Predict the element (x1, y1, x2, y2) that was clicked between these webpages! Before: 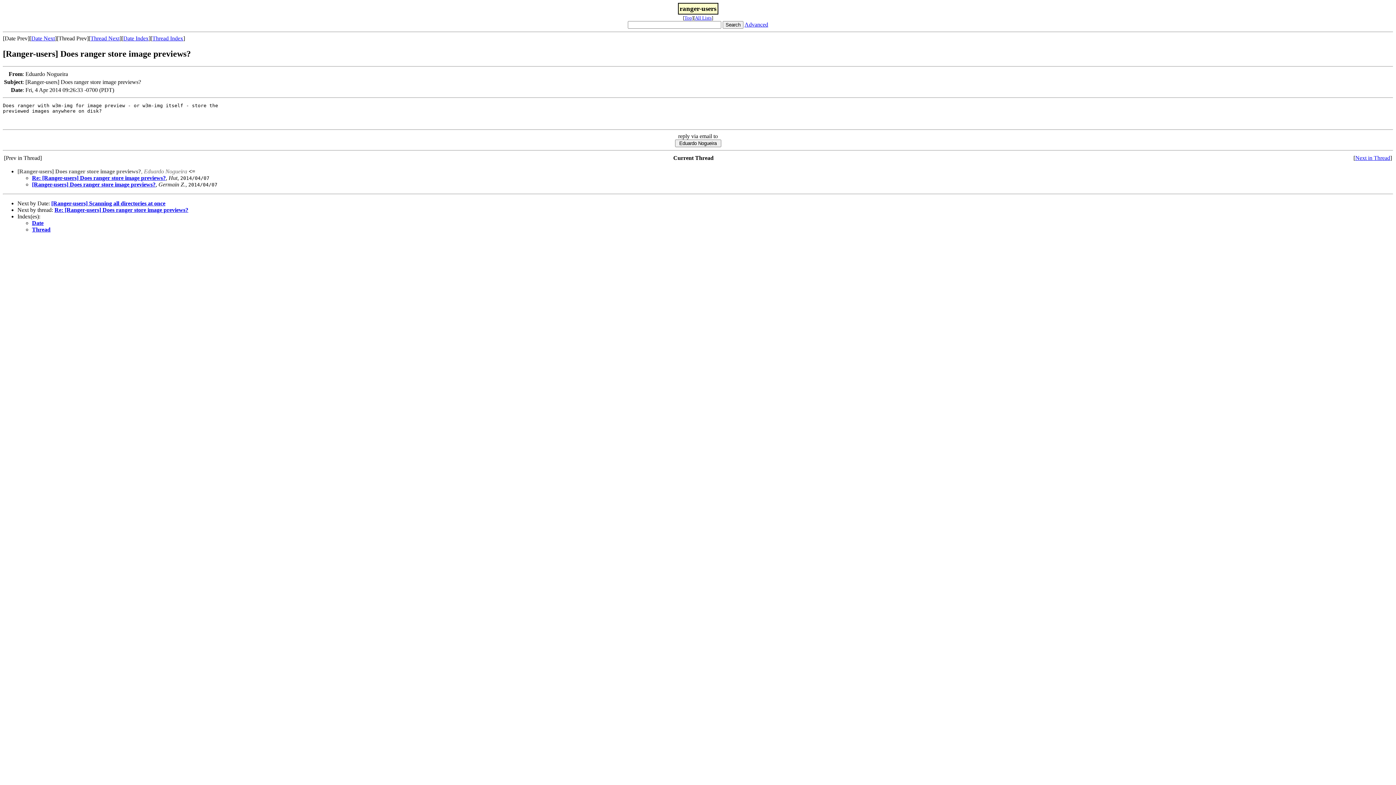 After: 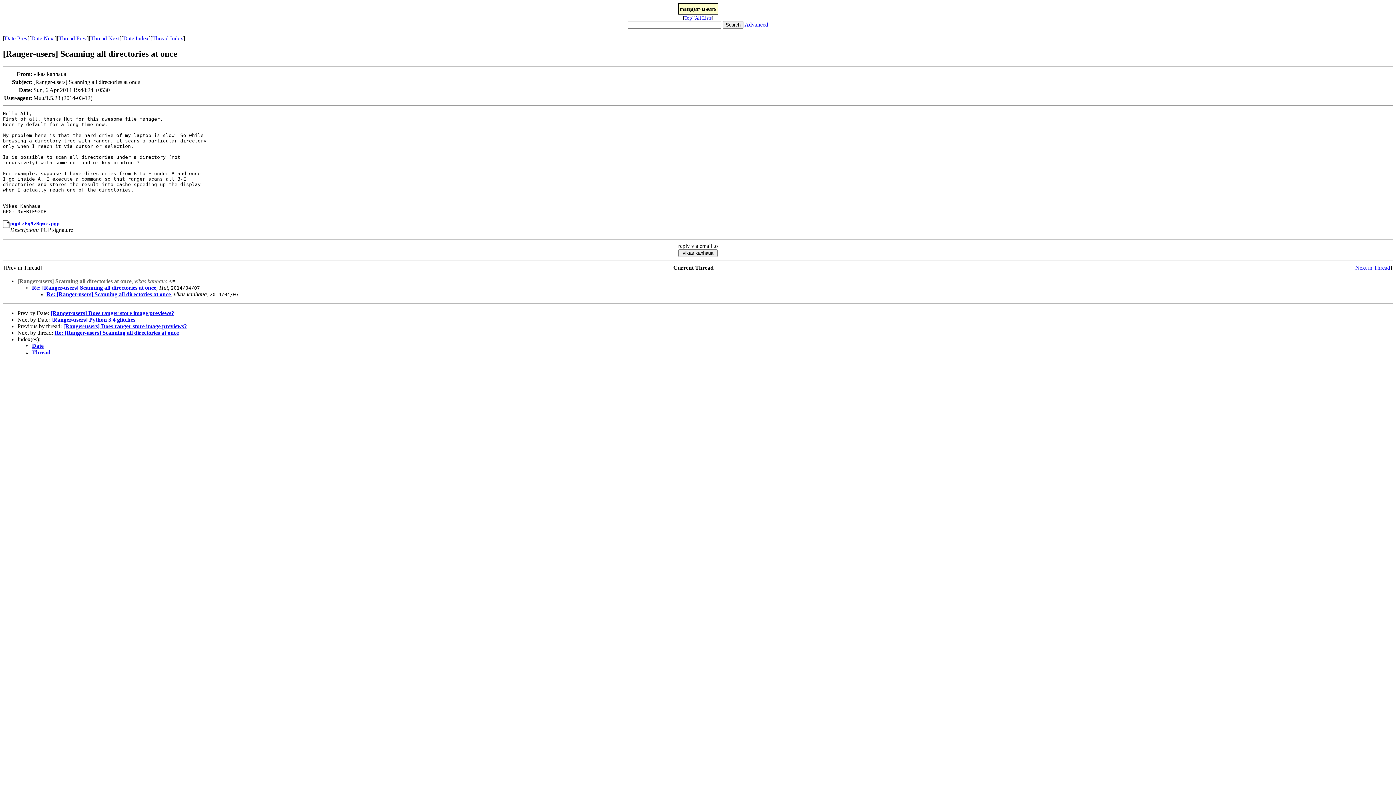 Action: label: Date Next bbox: (31, 35, 54, 41)